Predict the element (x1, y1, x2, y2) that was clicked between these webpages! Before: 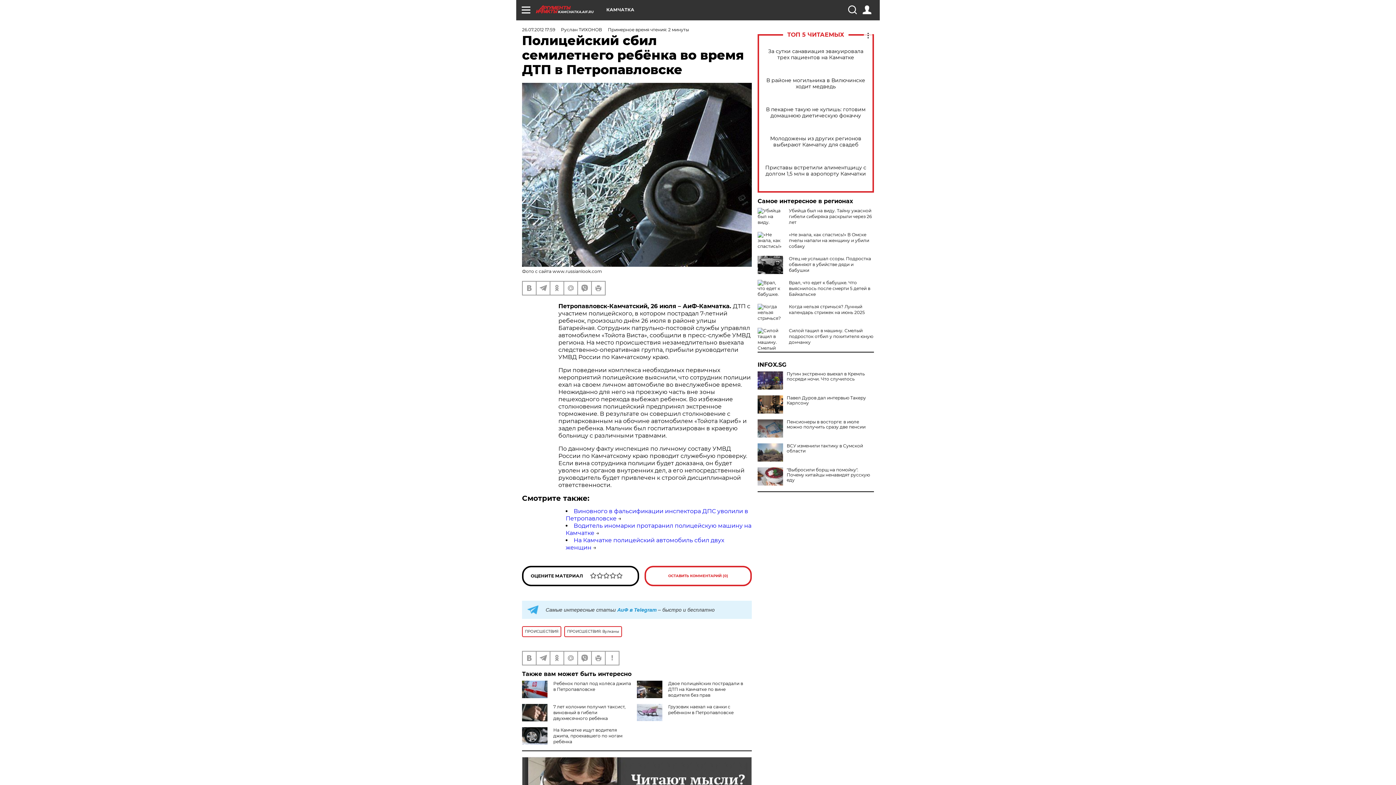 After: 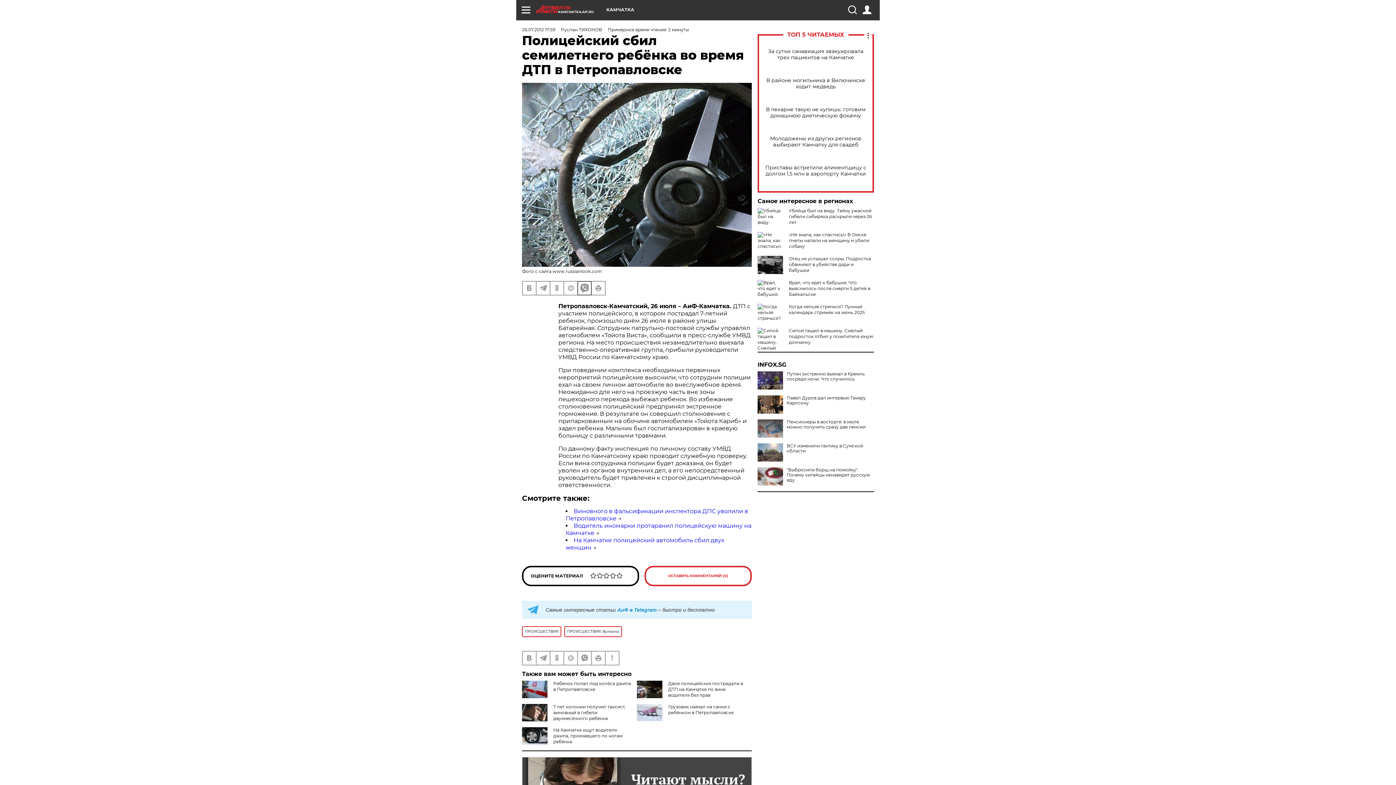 Action: bbox: (578, 281, 591, 294)